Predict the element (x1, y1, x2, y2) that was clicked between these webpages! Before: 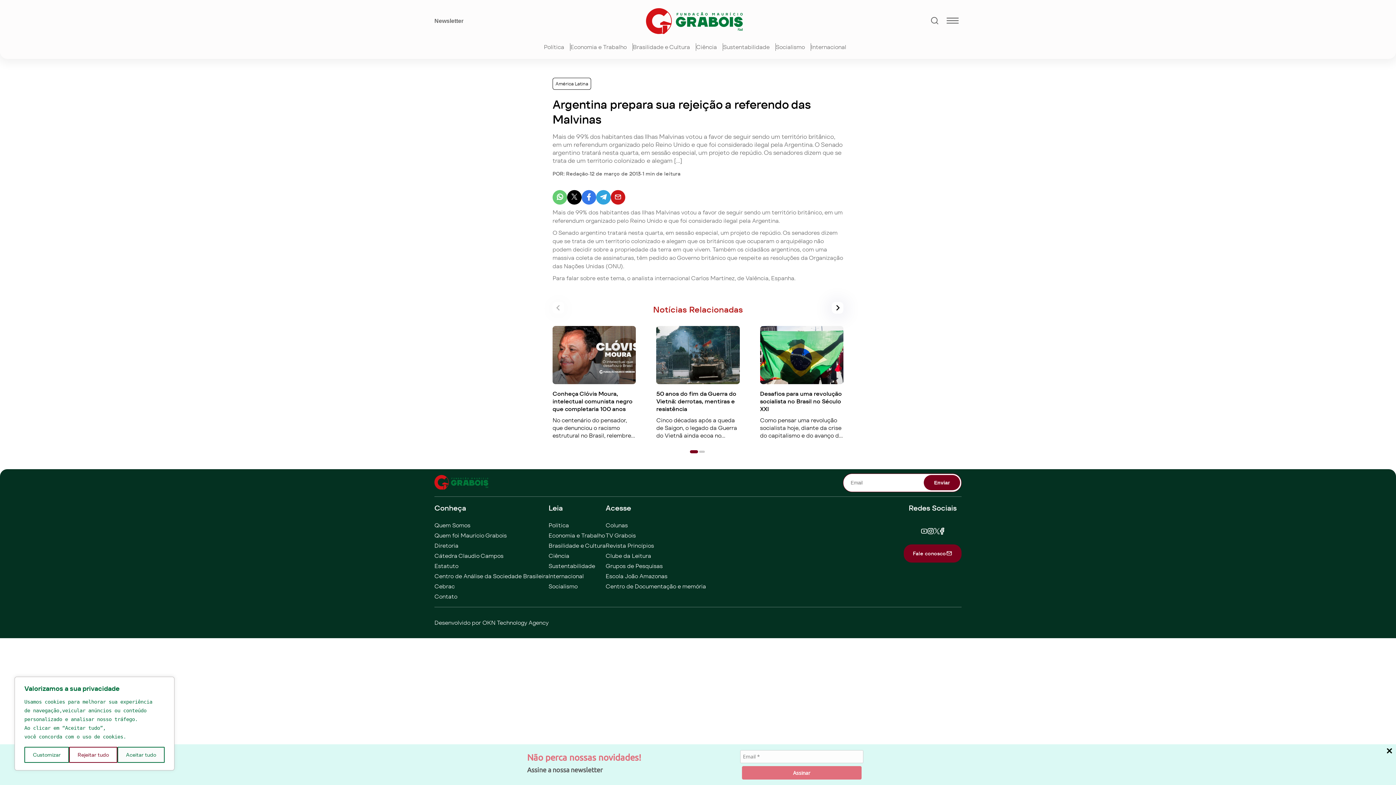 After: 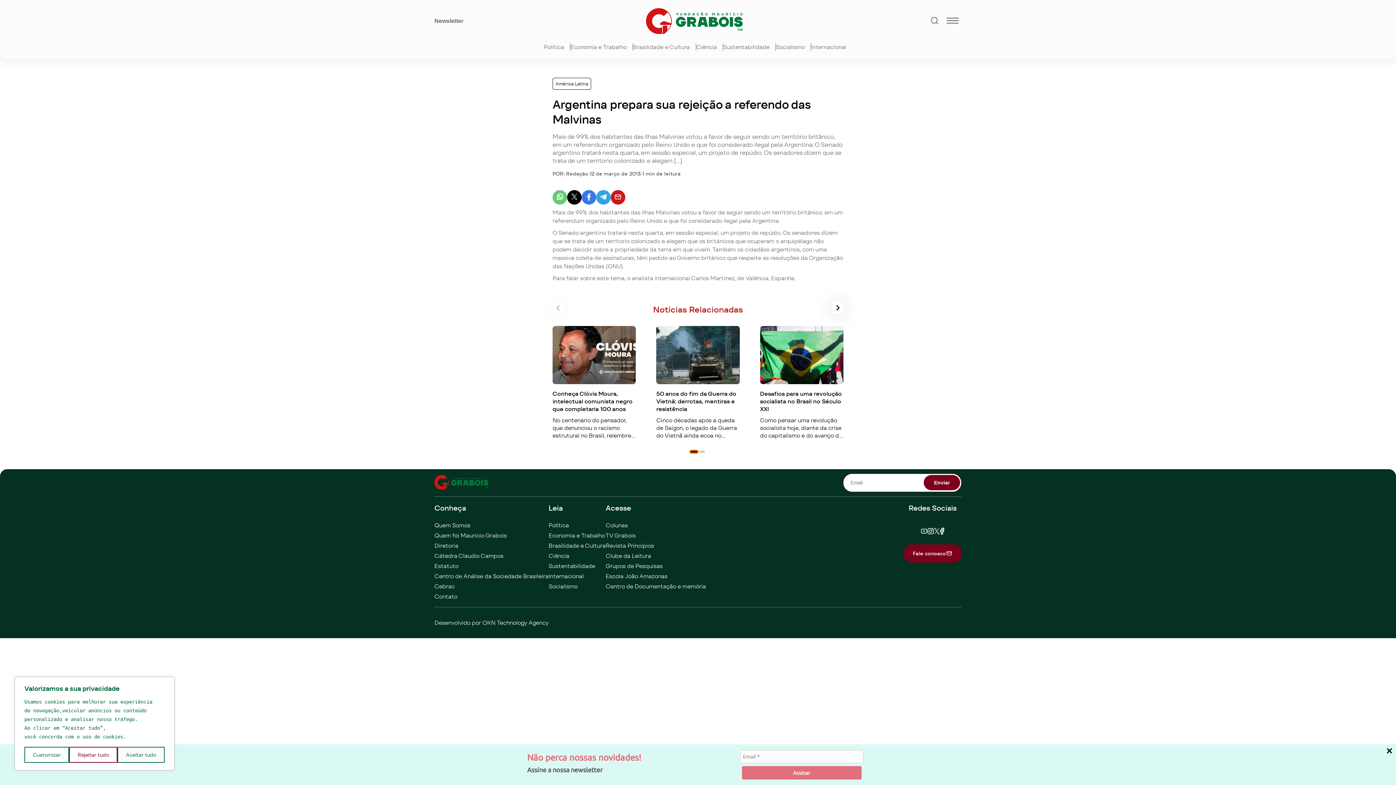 Action: label: Go to page 1 bbox: (690, 450, 698, 453)